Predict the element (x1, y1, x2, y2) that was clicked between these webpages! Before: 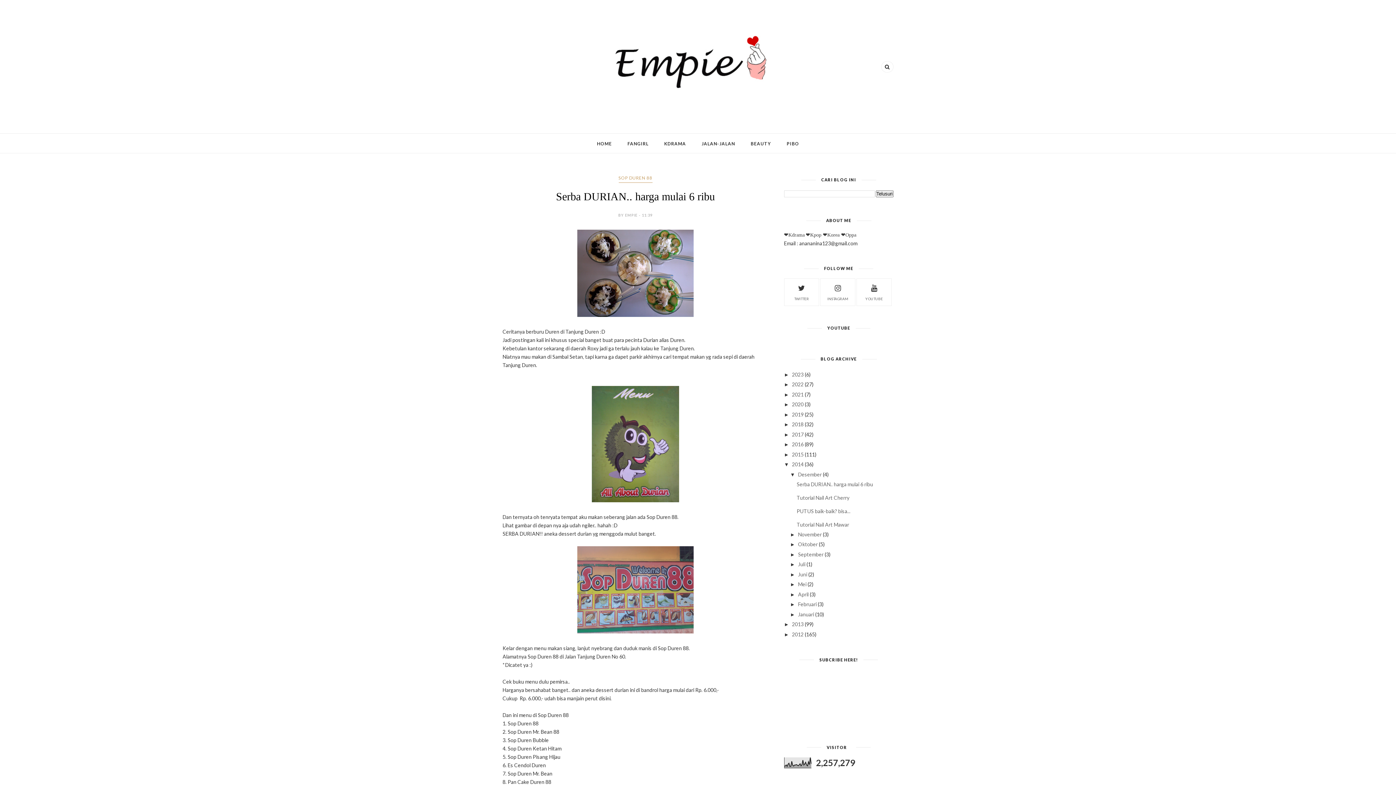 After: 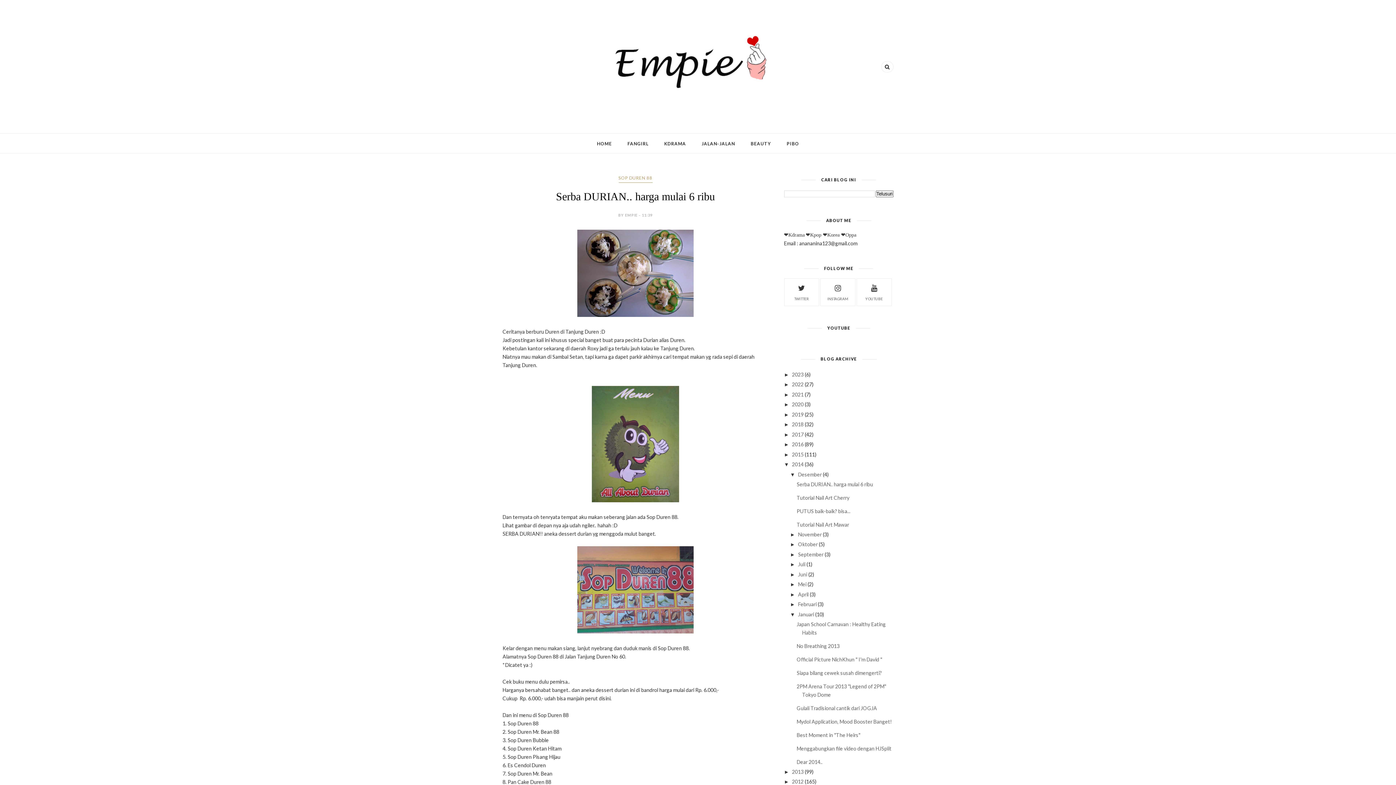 Action: label: ►   bbox: (790, 611, 798, 617)